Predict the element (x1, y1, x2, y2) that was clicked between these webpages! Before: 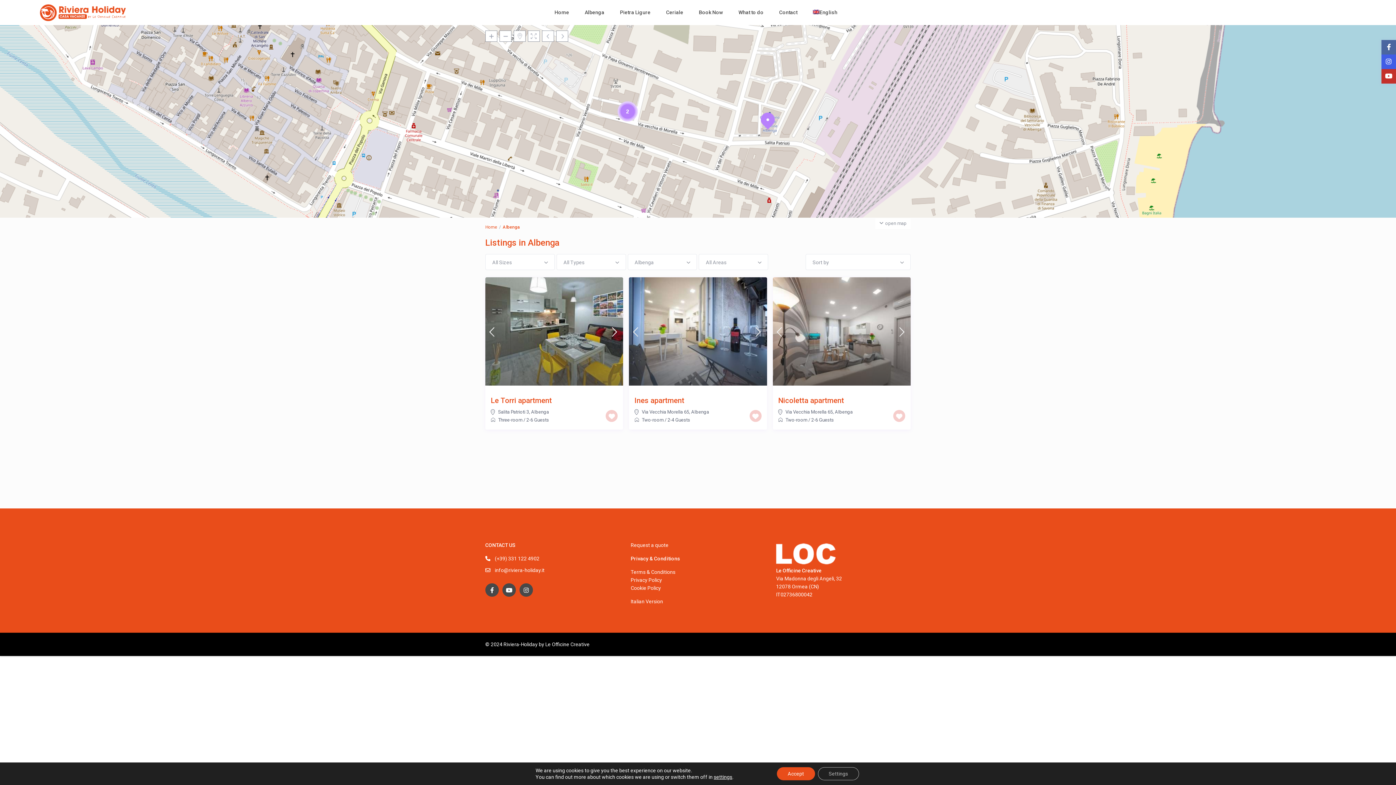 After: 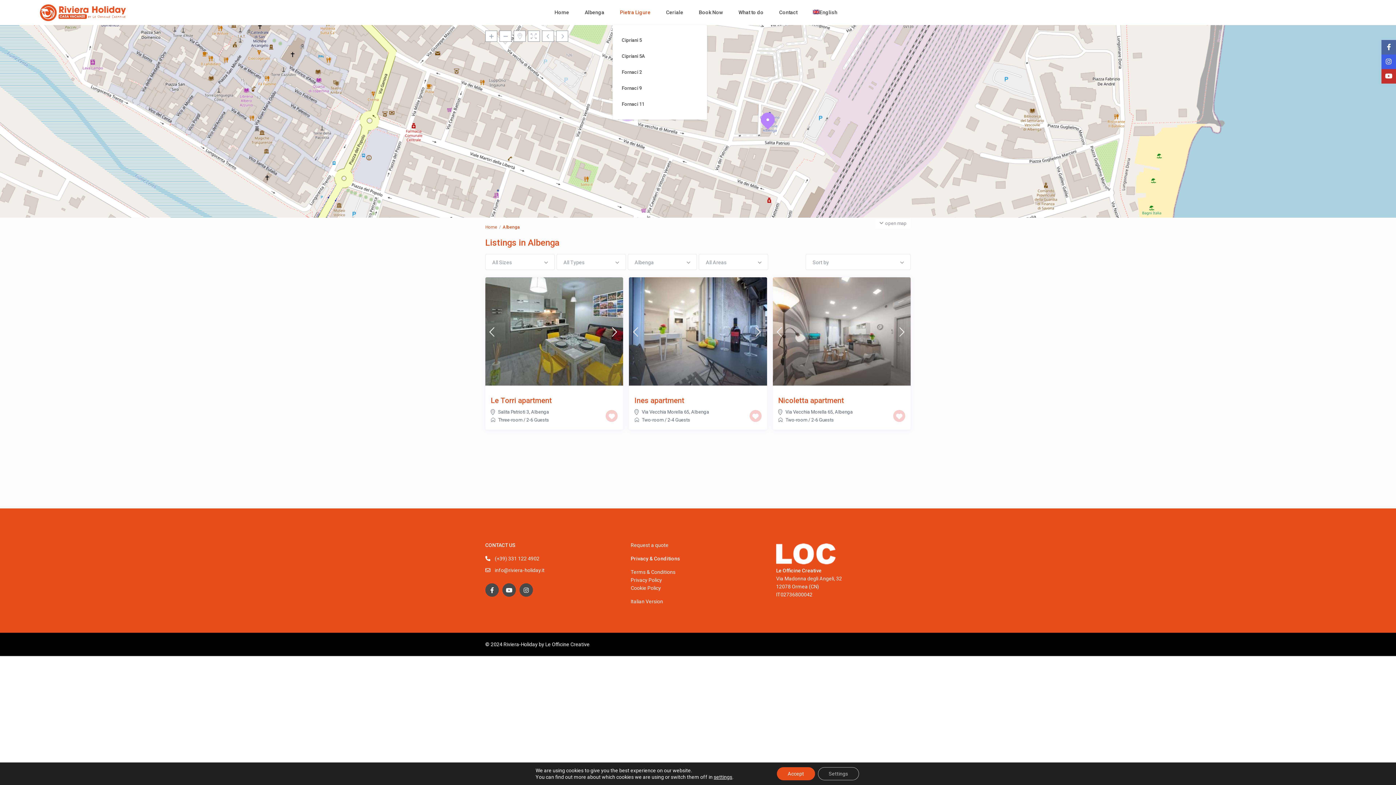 Action: label: Pietra Ligure bbox: (612, 0, 657, 24)